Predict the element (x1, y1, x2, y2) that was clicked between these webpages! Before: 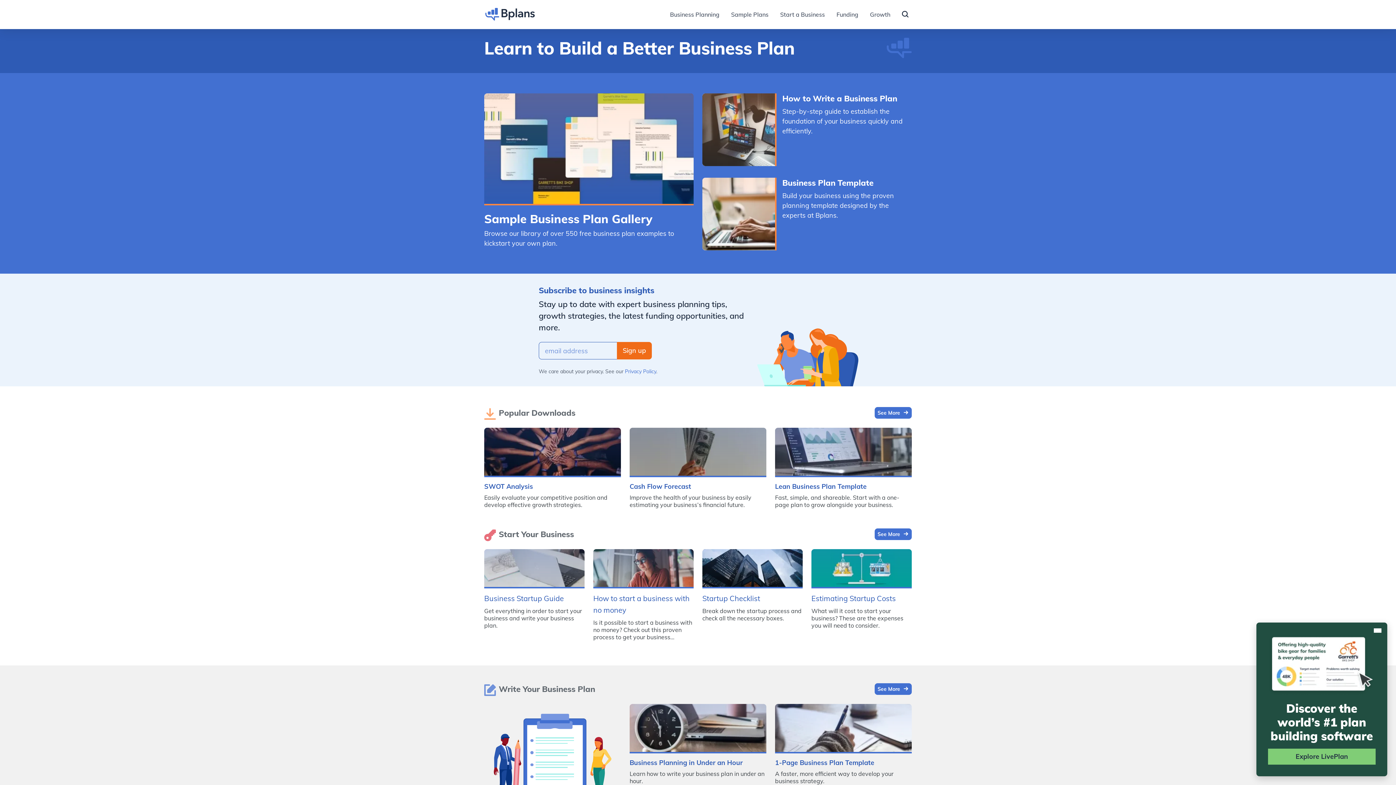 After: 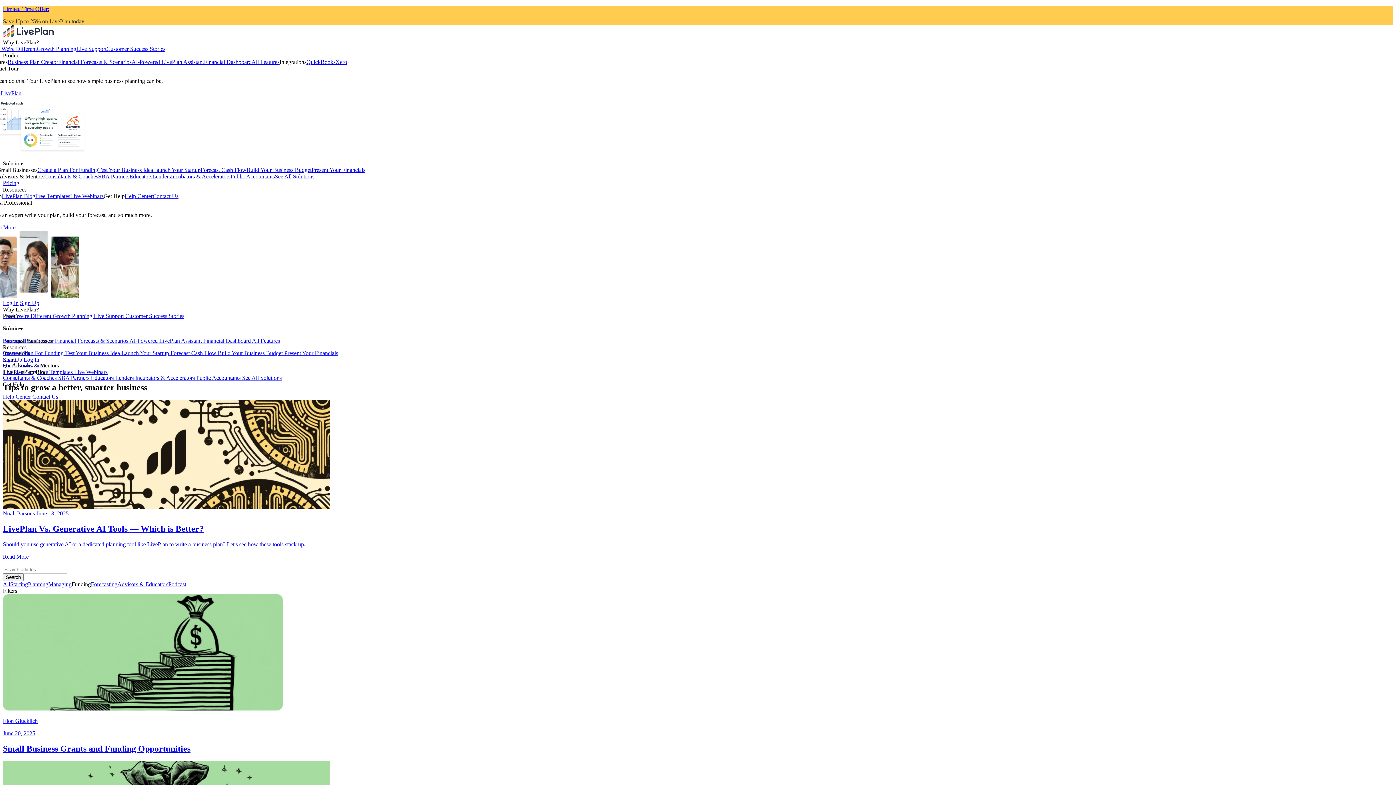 Action: label: Funding bbox: (836, 10, 858, 18)